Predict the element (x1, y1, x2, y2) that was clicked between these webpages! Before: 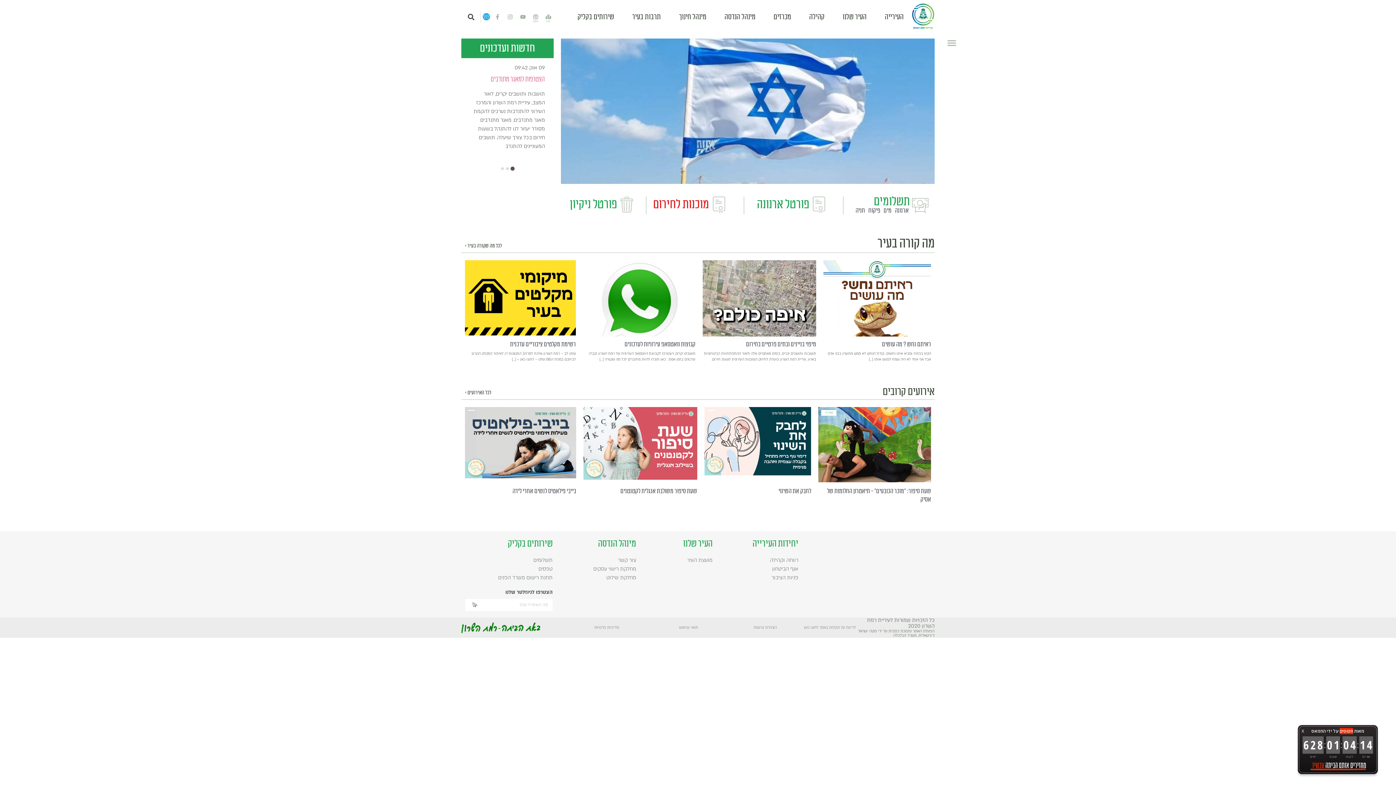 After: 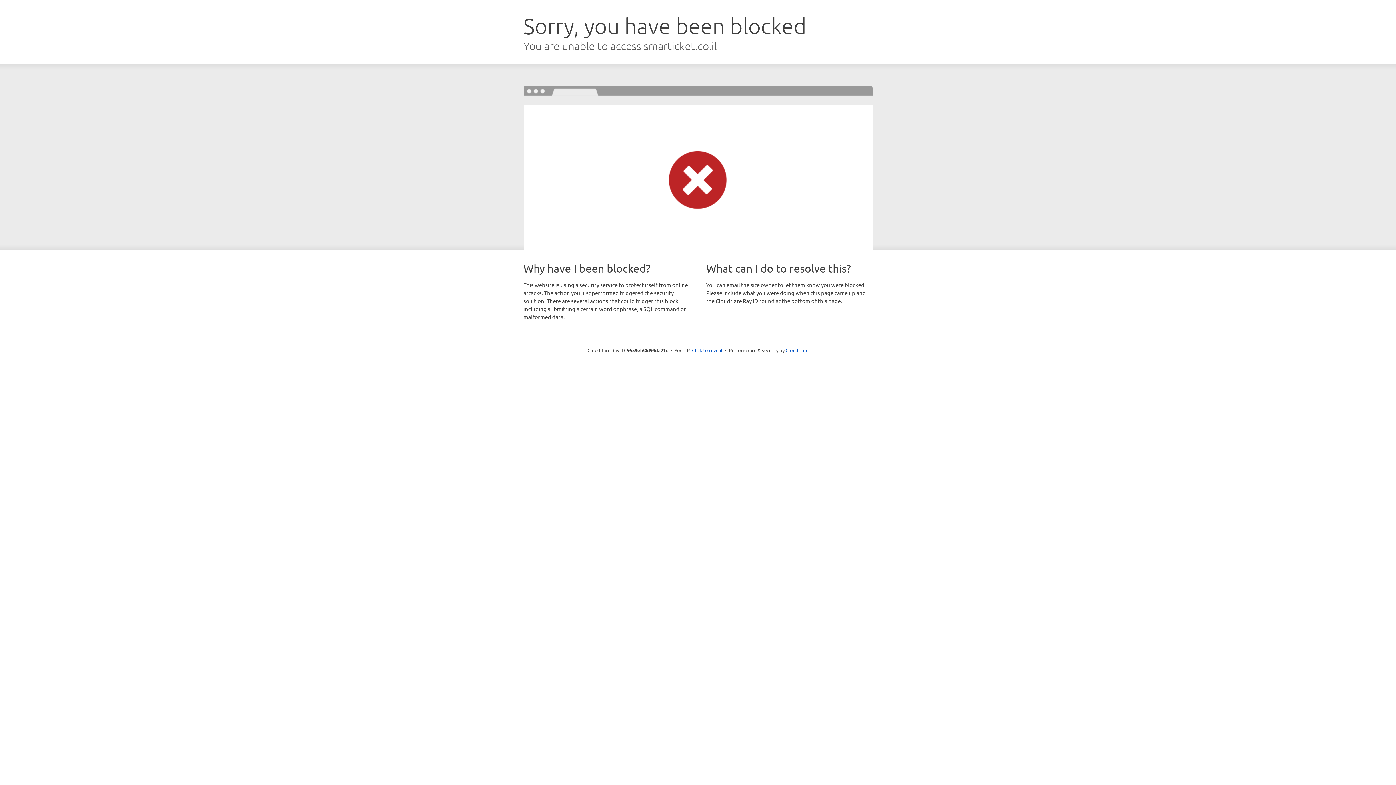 Action: label: בייבי פילאטיס לנשים אחרי לידה bbox: (465, 487, 576, 495)